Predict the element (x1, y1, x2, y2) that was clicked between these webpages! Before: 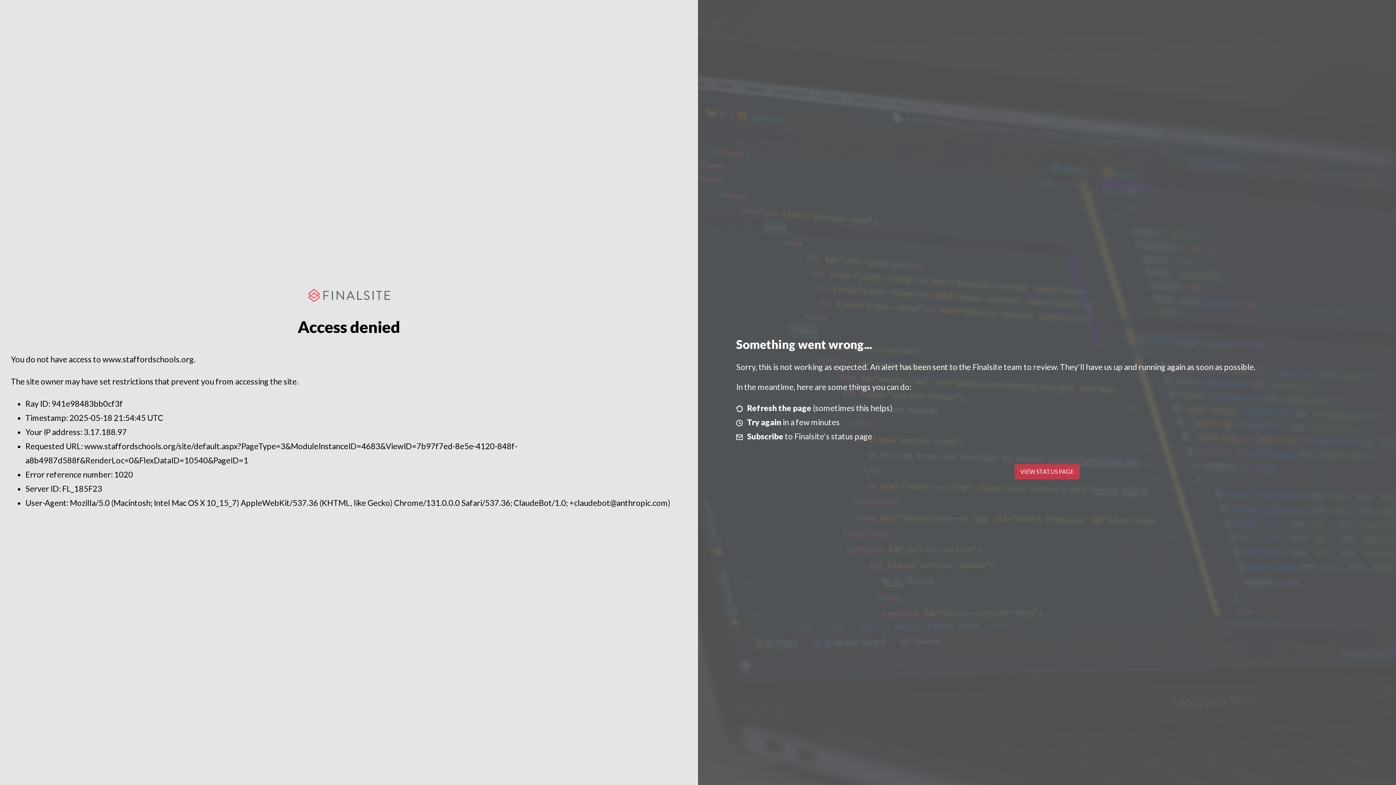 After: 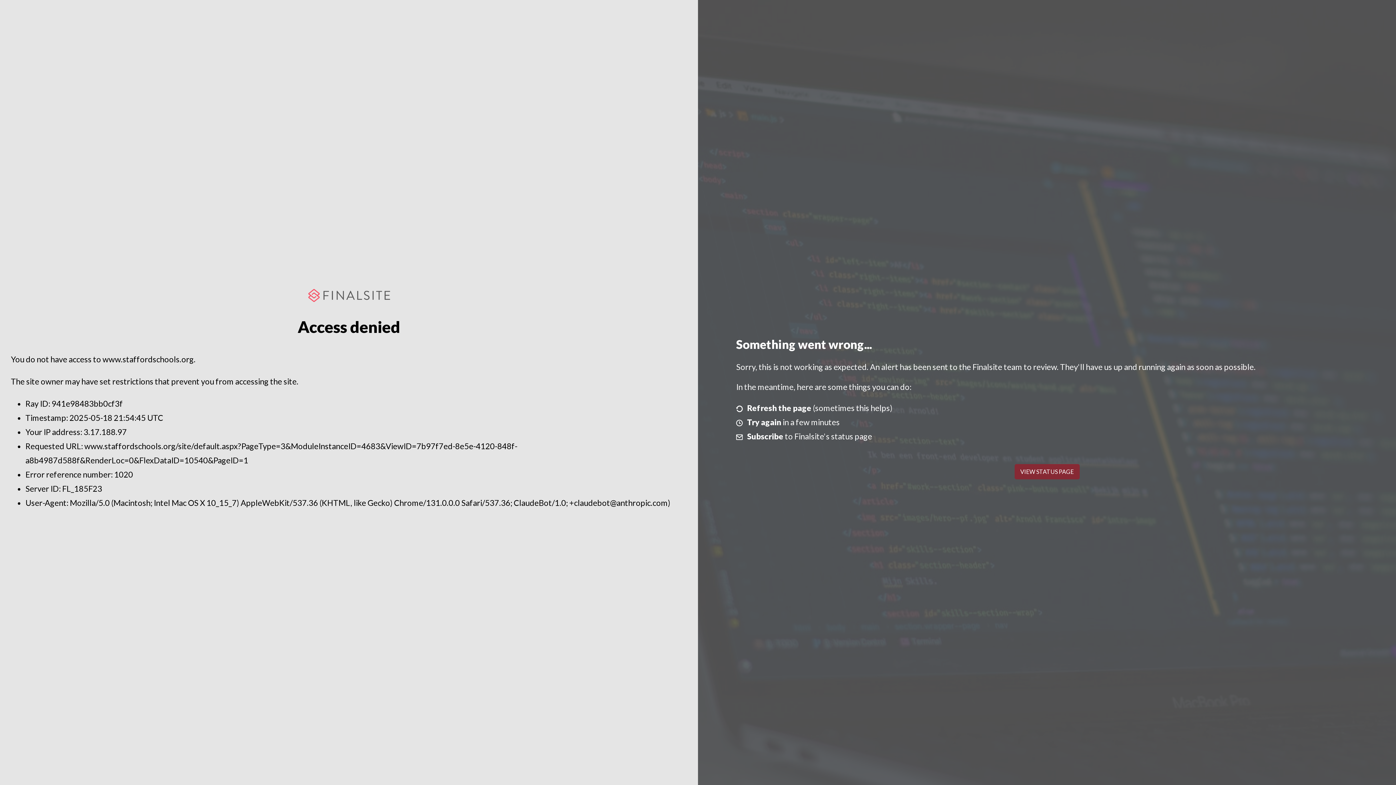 Action: bbox: (1014, 464, 1079, 479) label: VIEW STATUS PAGE